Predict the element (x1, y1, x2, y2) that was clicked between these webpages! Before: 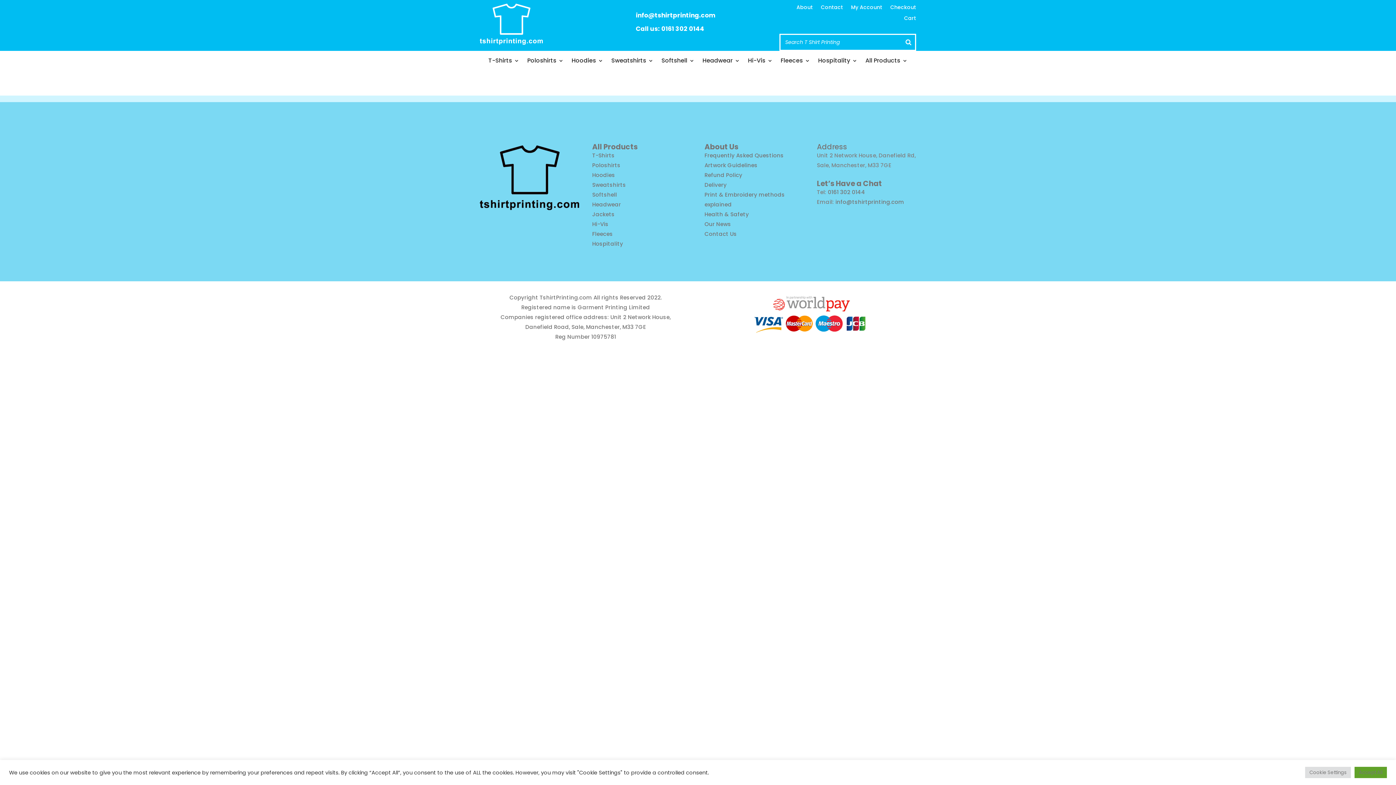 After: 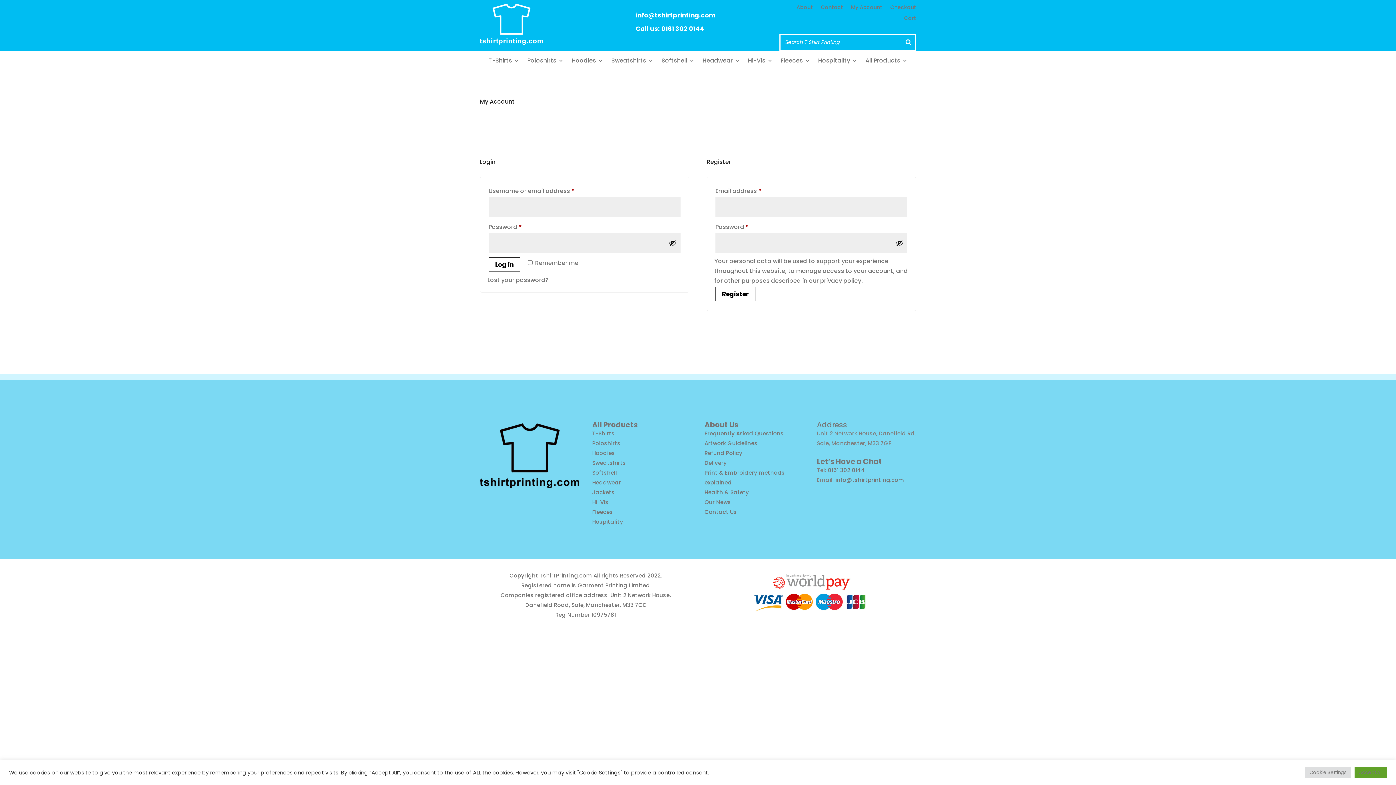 Action: label: My Account bbox: (851, 4, 882, 12)